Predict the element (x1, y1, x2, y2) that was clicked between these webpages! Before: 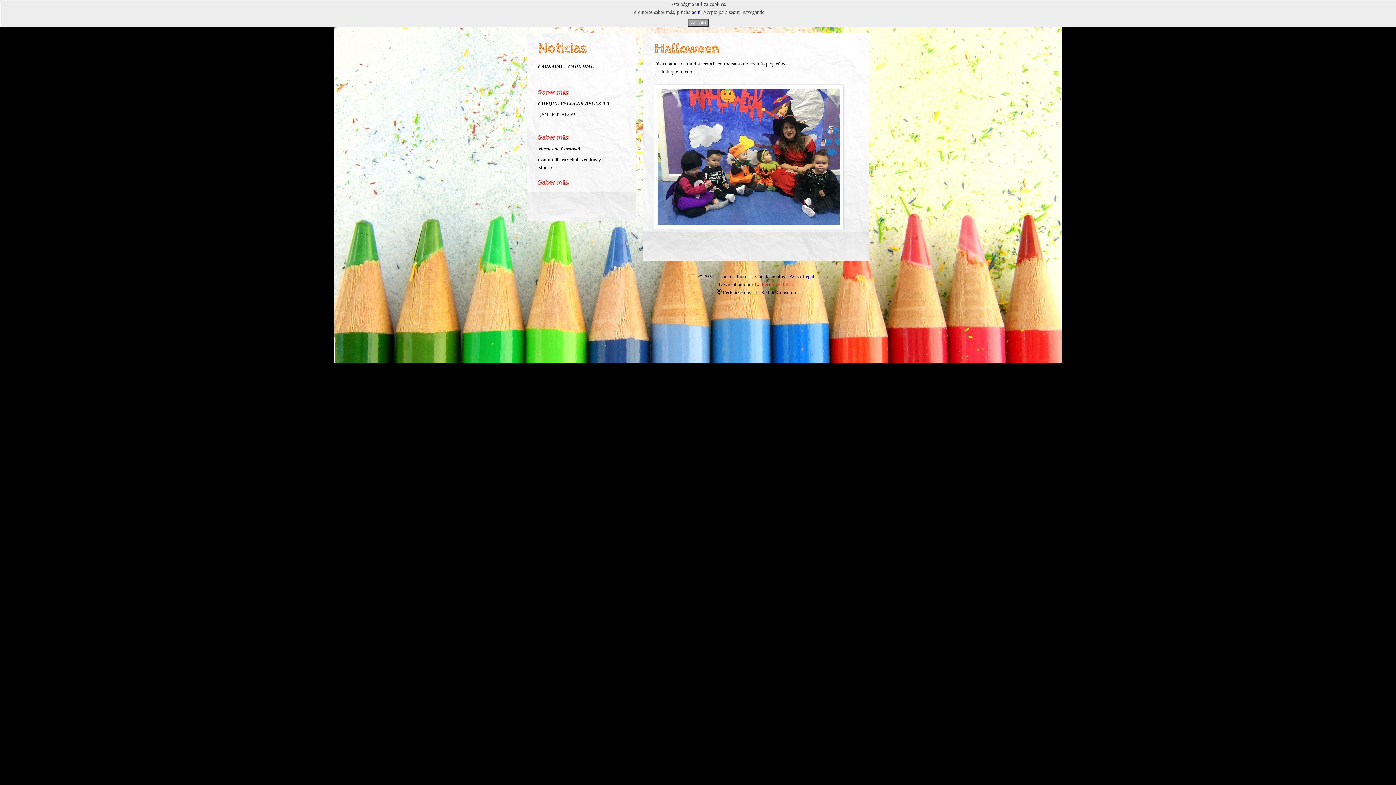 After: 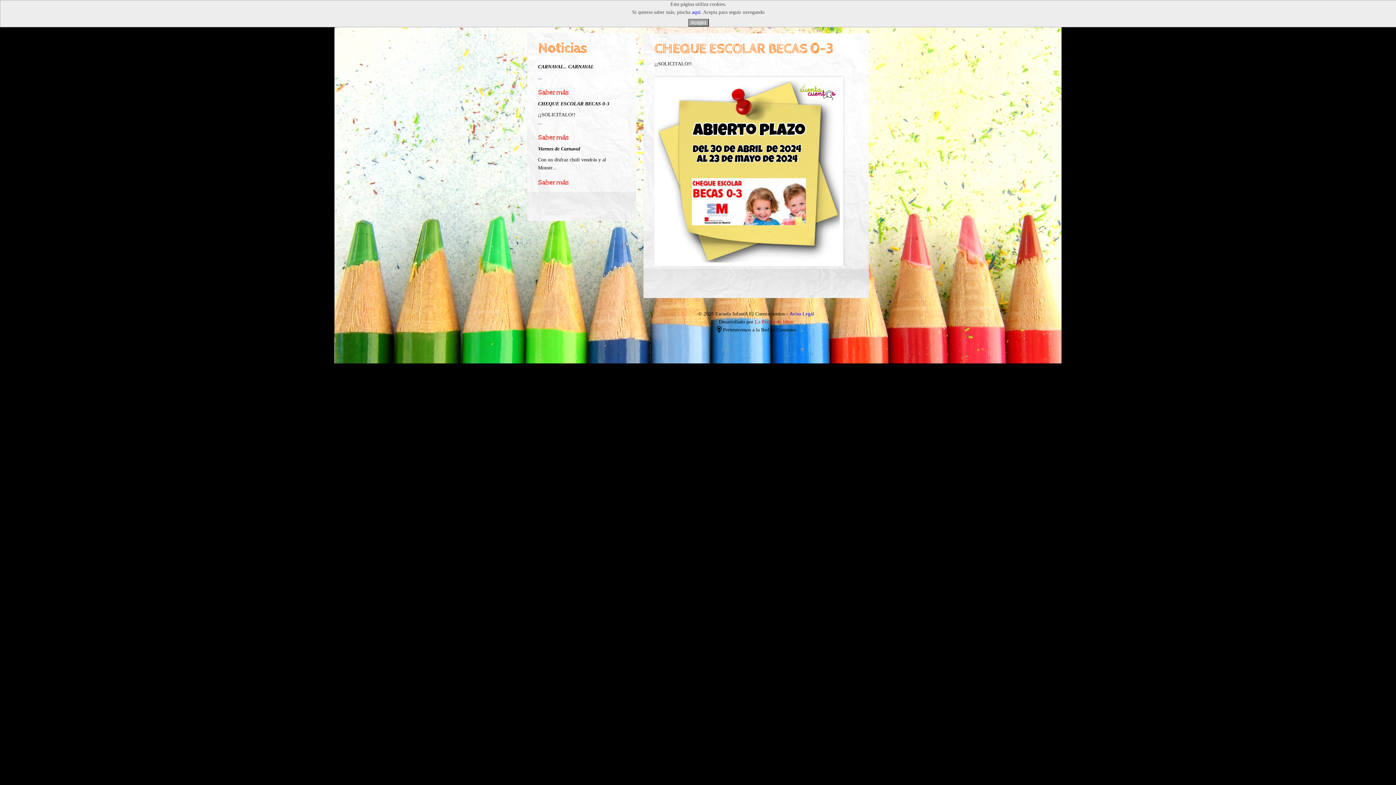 Action: label: Saber más bbox: (538, 131, 569, 144)